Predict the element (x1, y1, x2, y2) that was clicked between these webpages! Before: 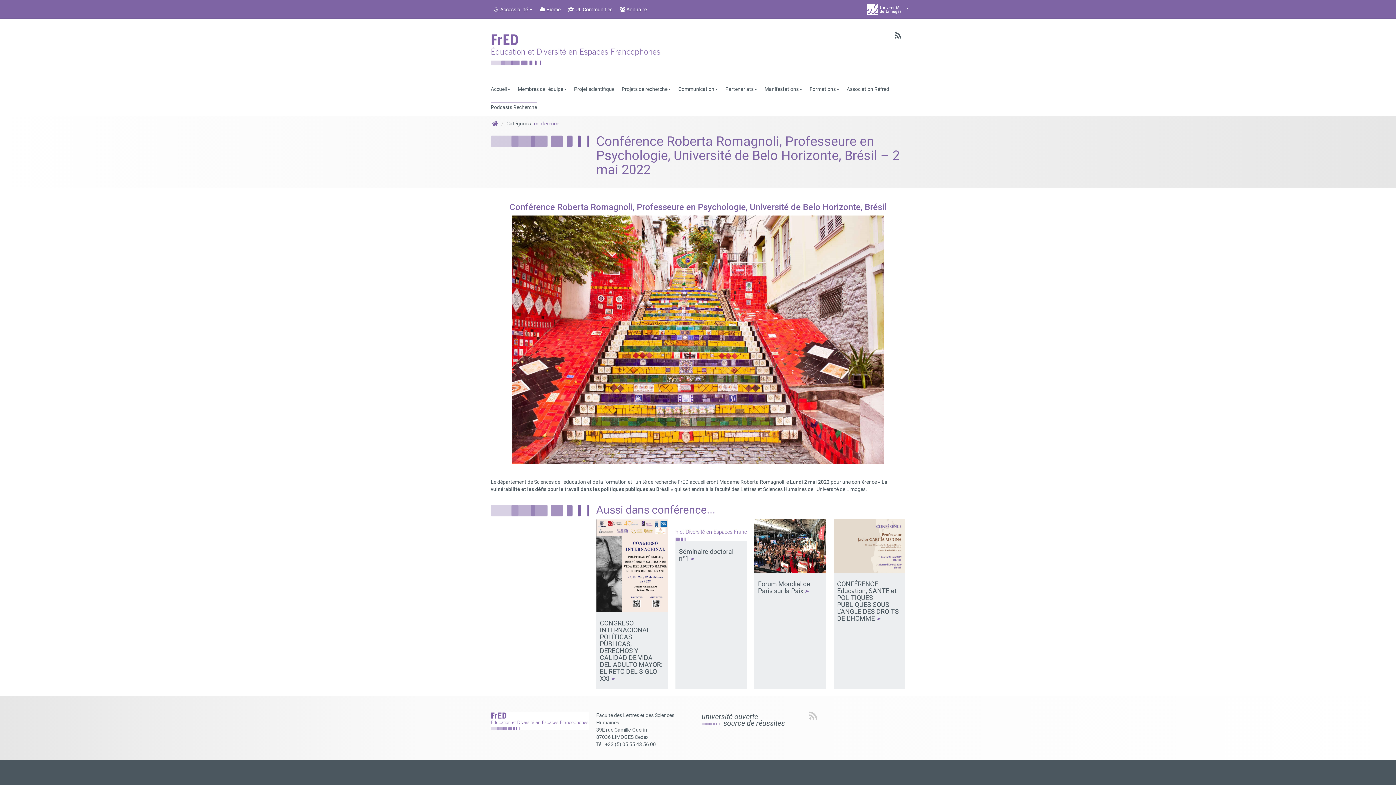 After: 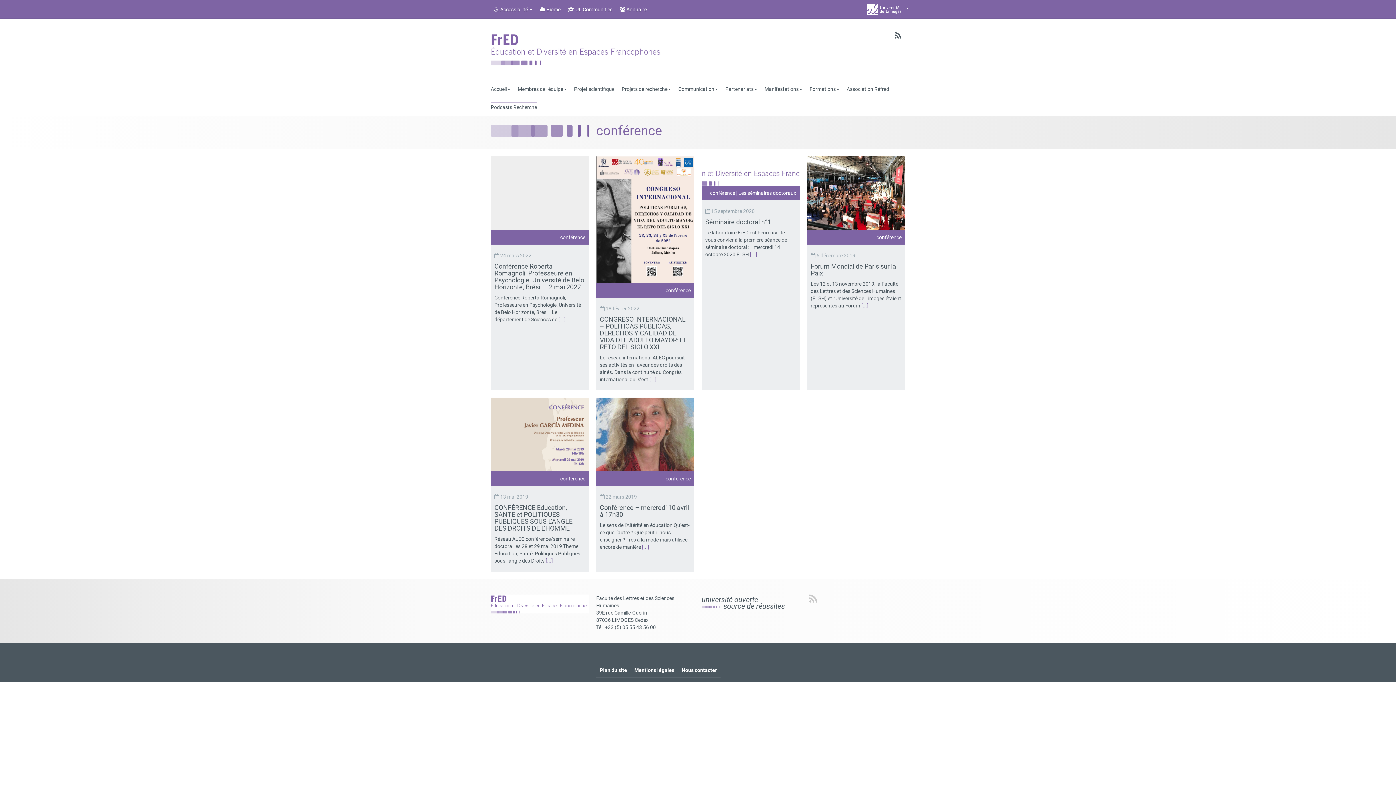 Action: label: conférence bbox: (534, 120, 559, 126)